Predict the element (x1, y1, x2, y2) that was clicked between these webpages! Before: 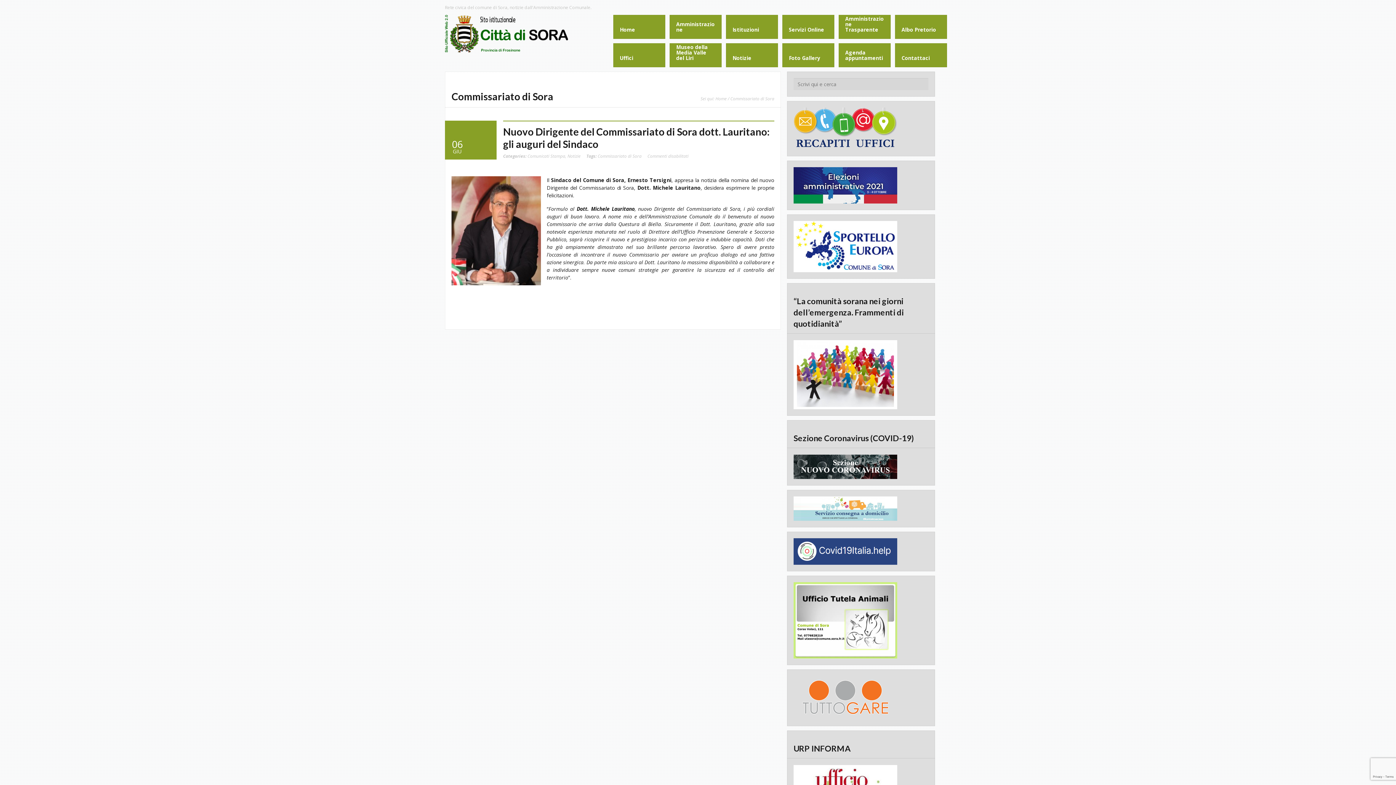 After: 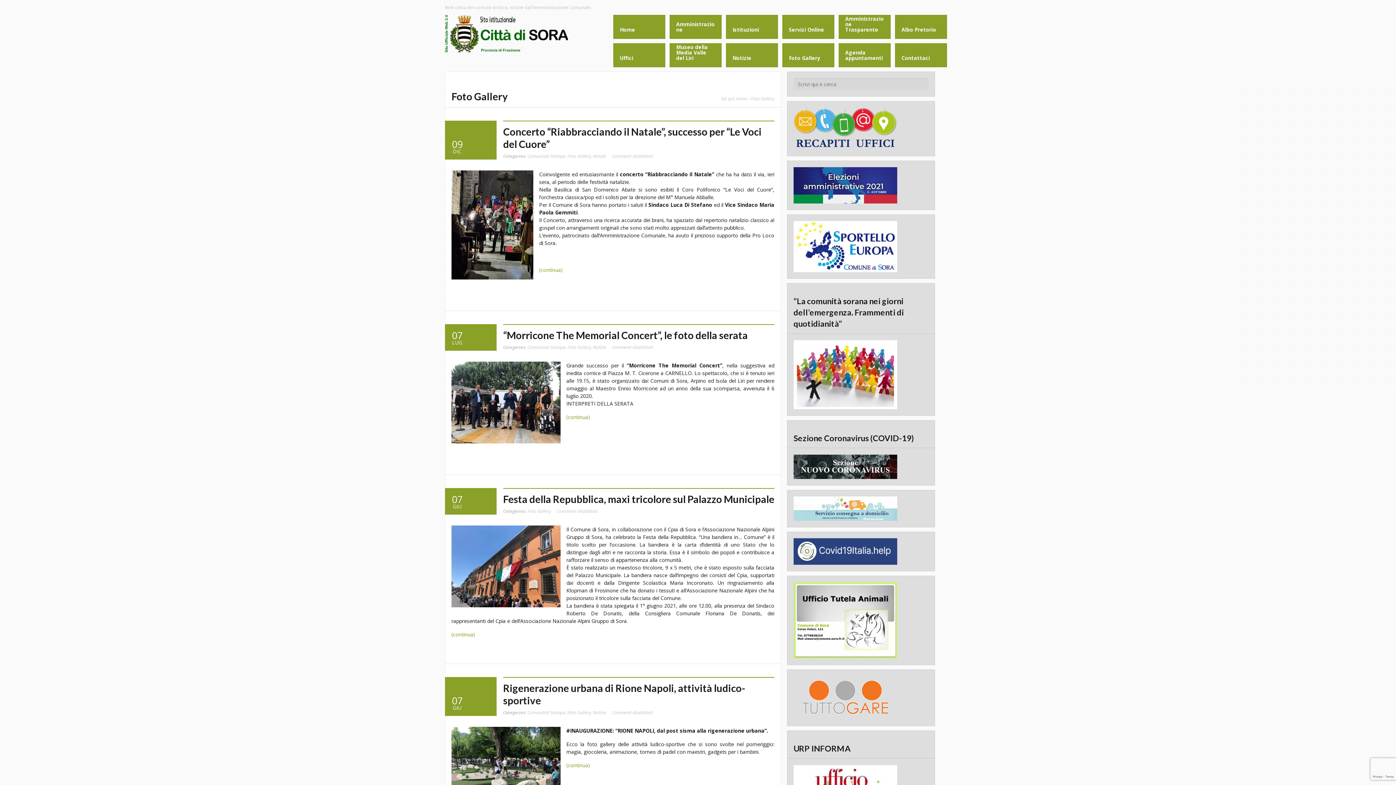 Action: bbox: (782, 43, 834, 67) label: Foto Gallery